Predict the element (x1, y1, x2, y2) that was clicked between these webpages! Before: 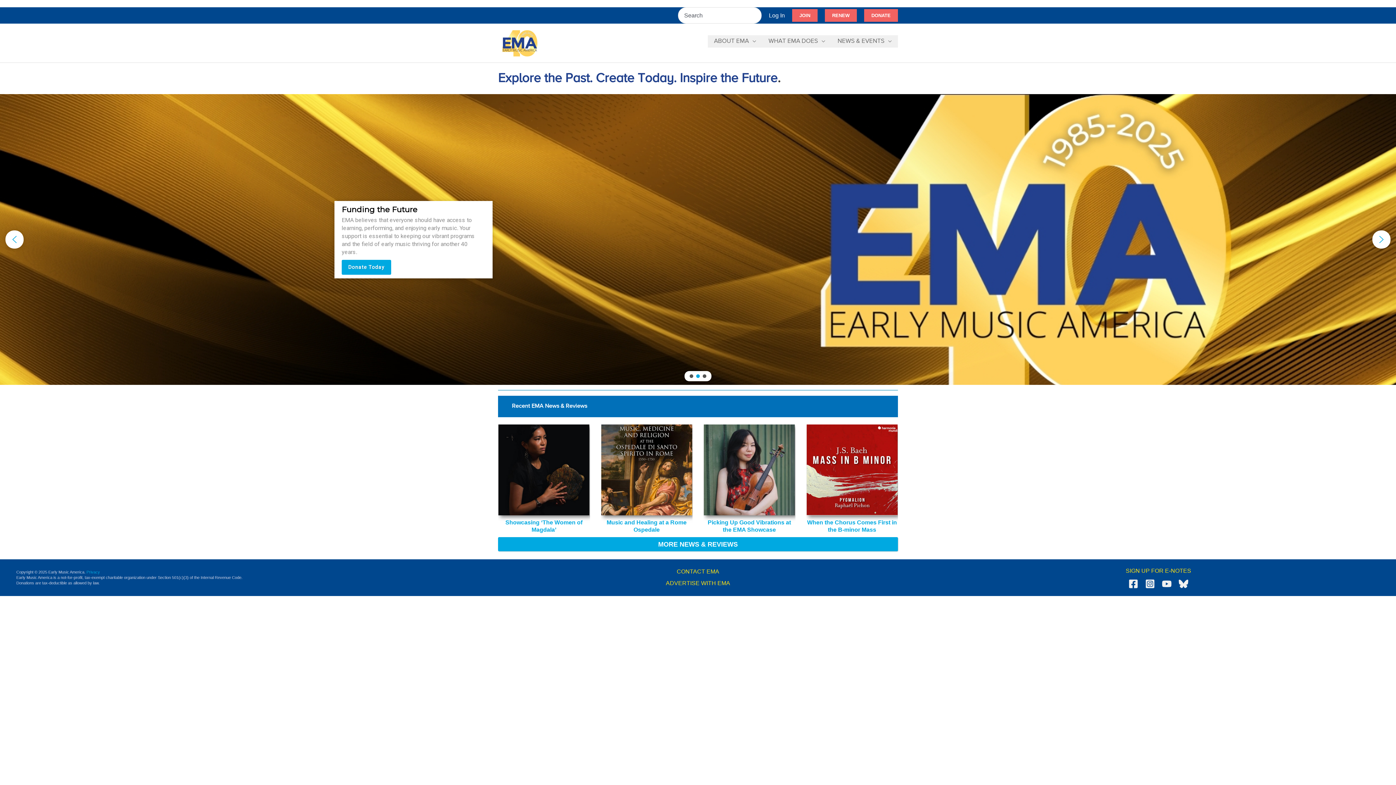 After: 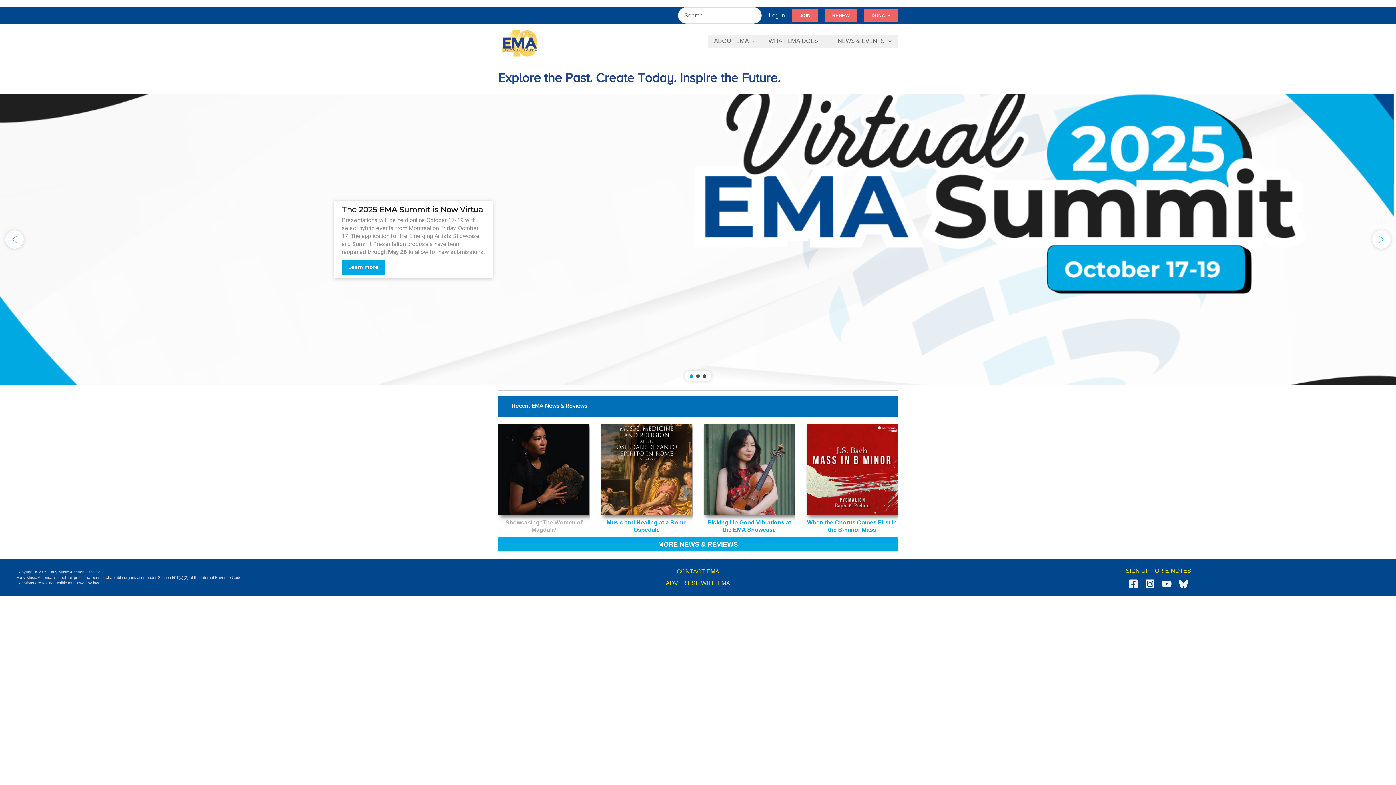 Action: label: Showcasing ‘The Women of Magdala’ bbox: (498, 519, 590, 533)